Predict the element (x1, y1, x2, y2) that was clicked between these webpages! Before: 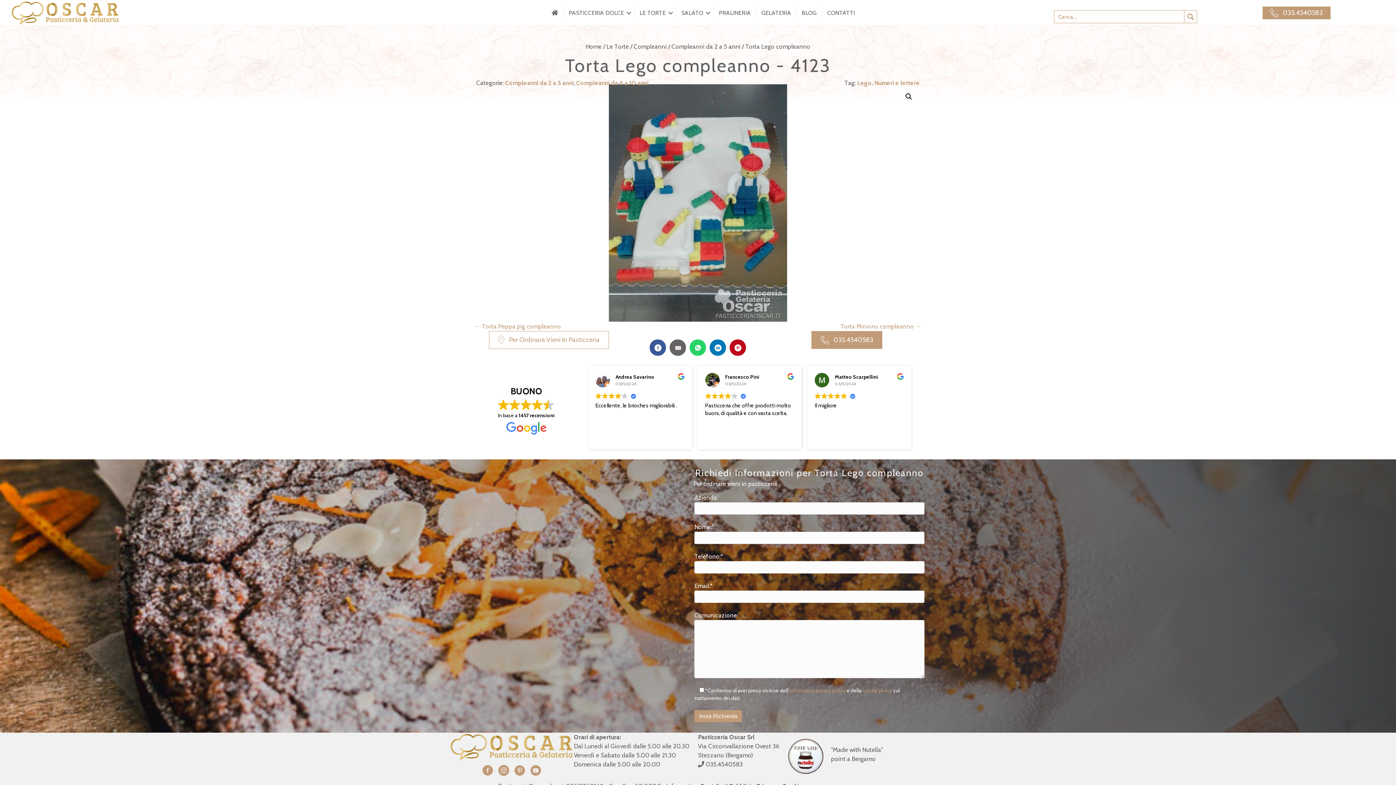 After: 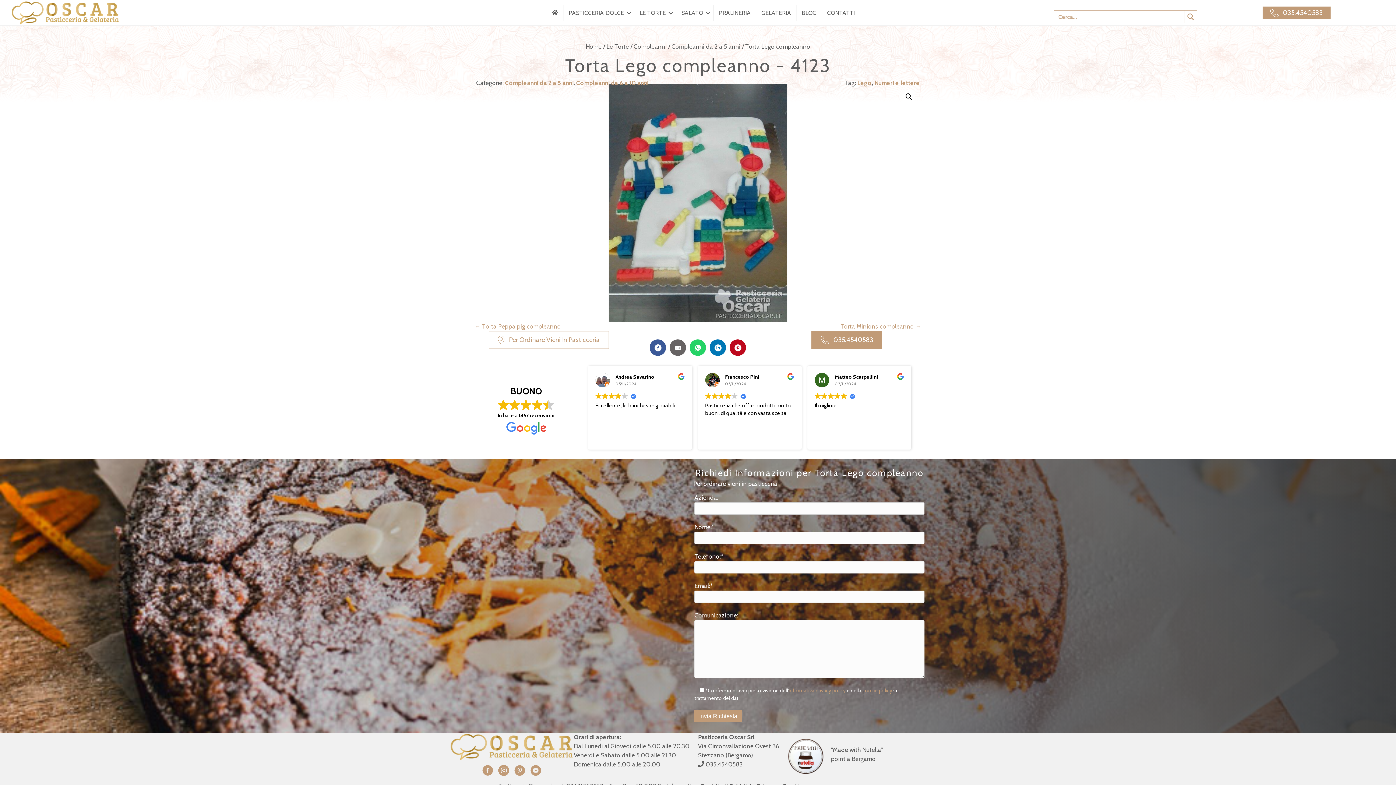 Action: bbox: (729, 339, 746, 356)